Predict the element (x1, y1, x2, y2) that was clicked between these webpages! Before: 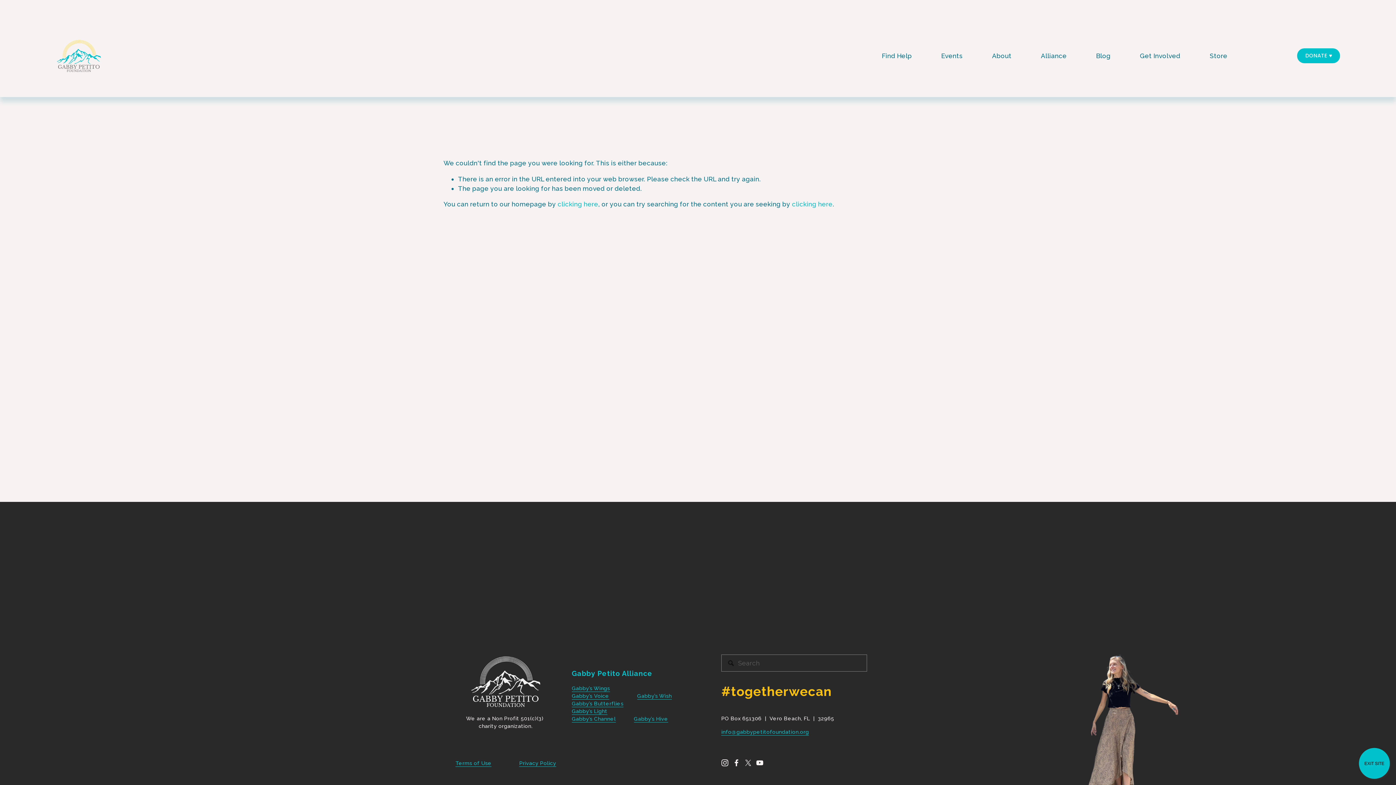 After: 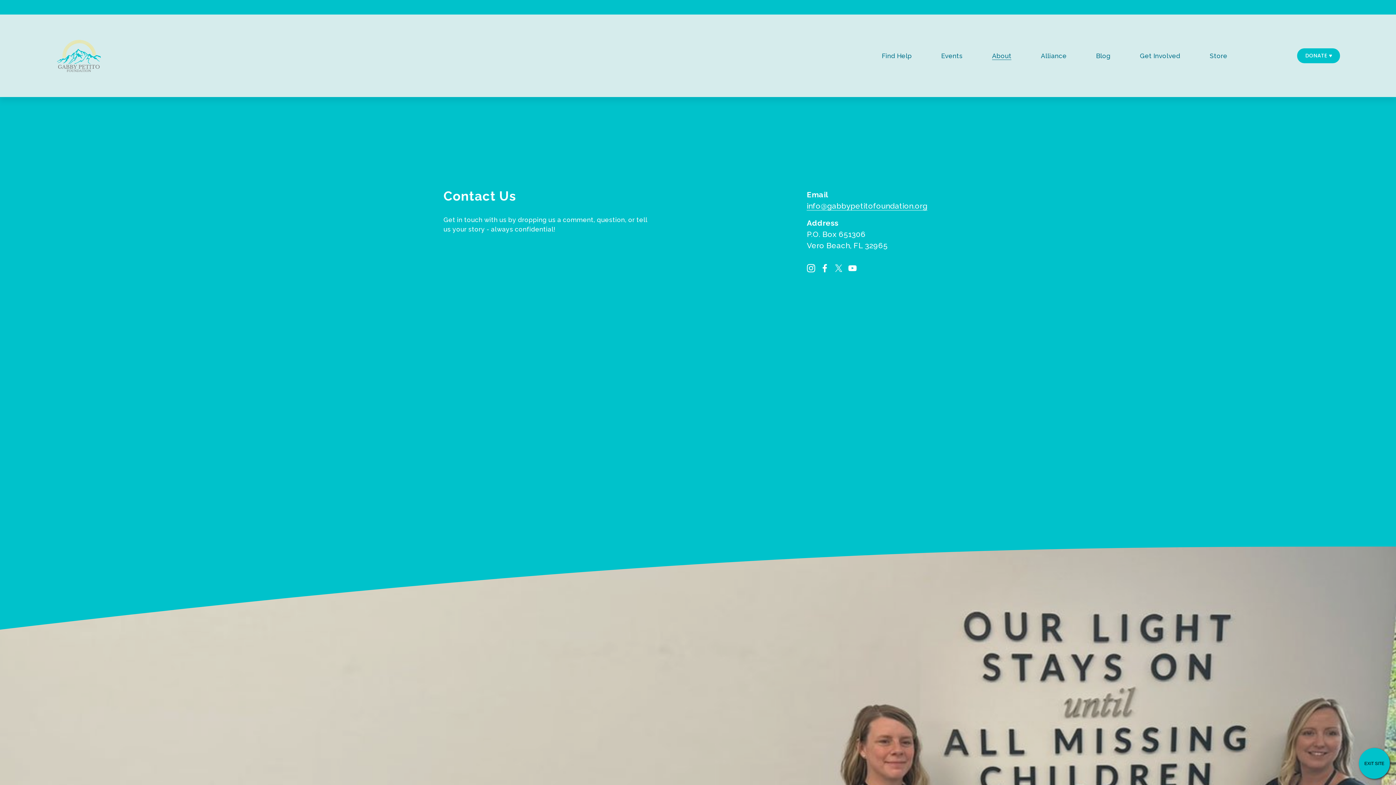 Action: label: info@gabbypetitofoundation.org bbox: (721, 728, 809, 735)